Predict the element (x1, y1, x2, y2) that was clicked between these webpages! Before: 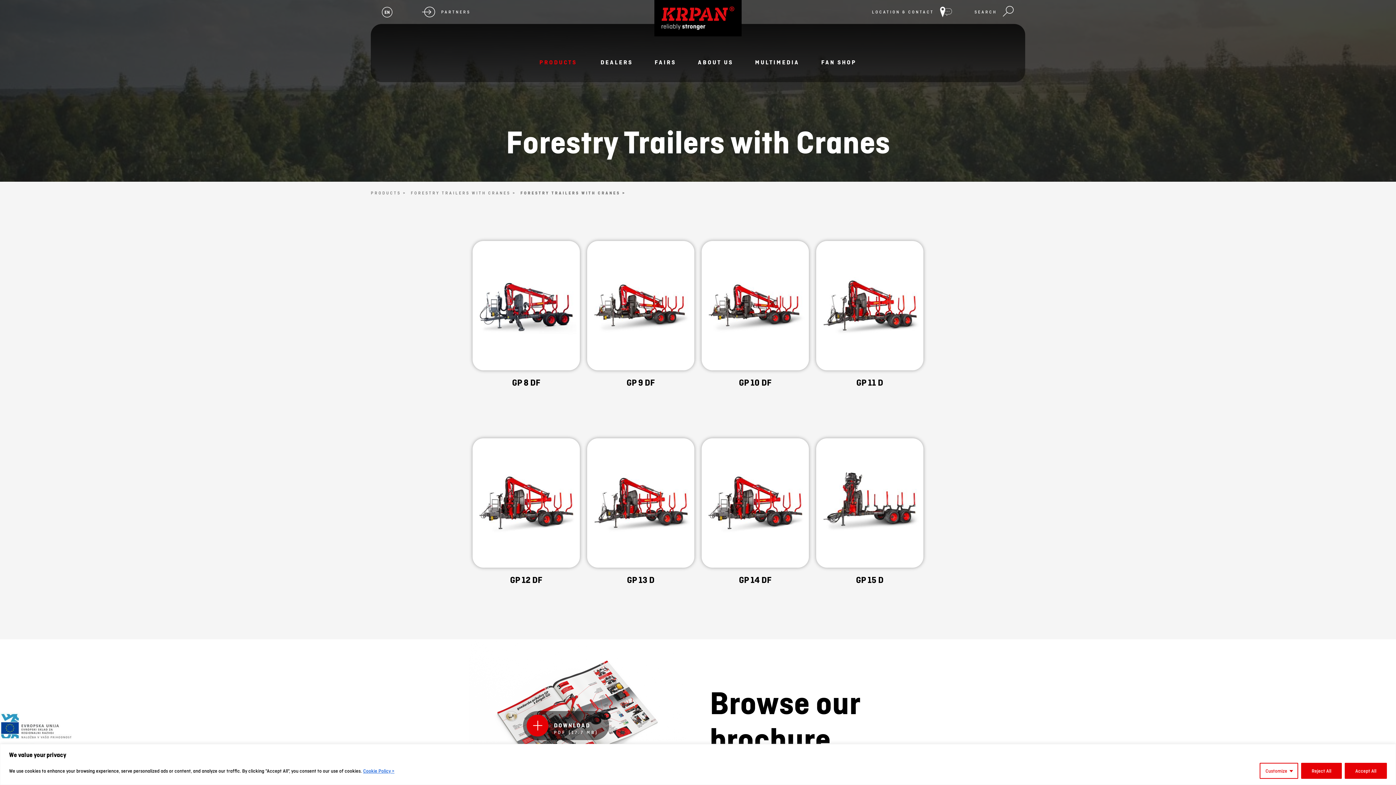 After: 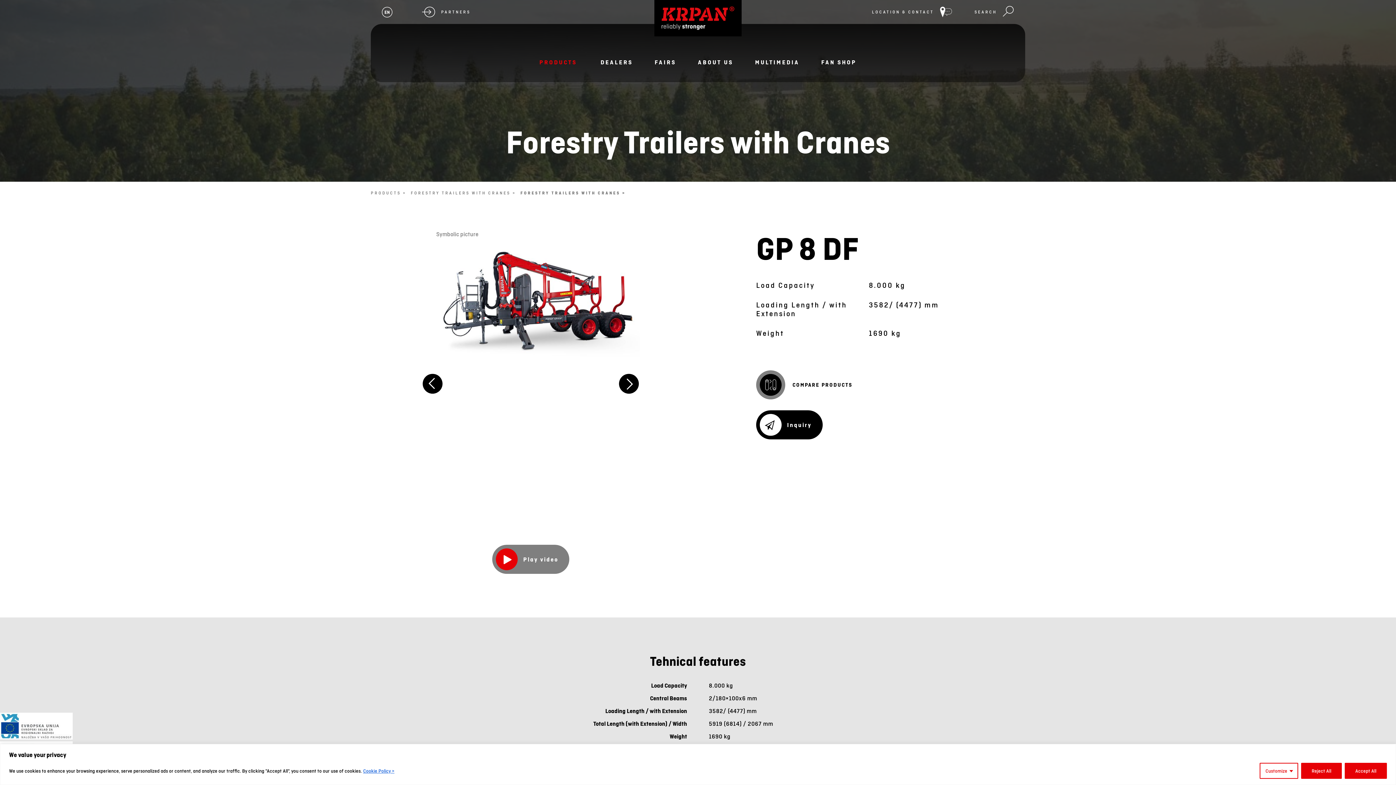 Action: bbox: (469, 230, 583, 427) label: More